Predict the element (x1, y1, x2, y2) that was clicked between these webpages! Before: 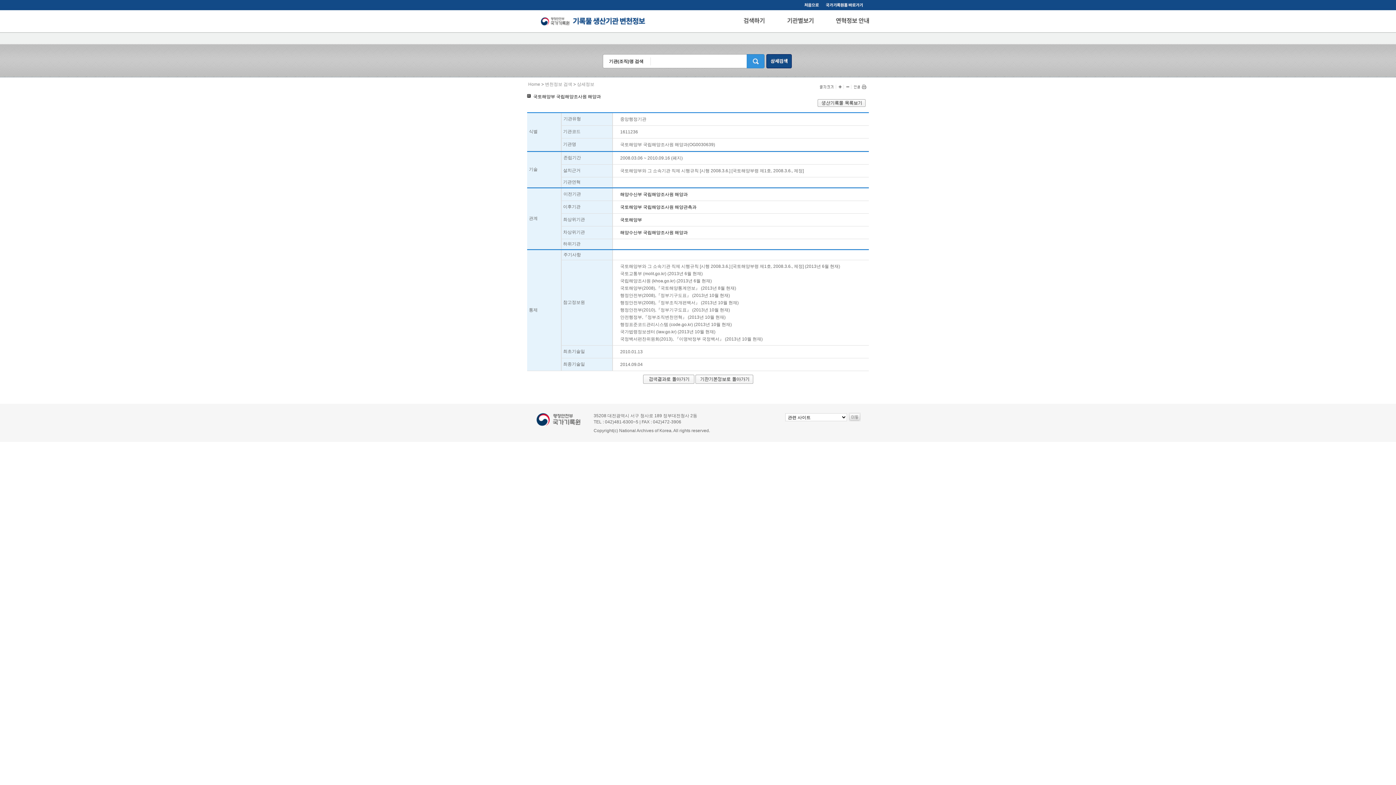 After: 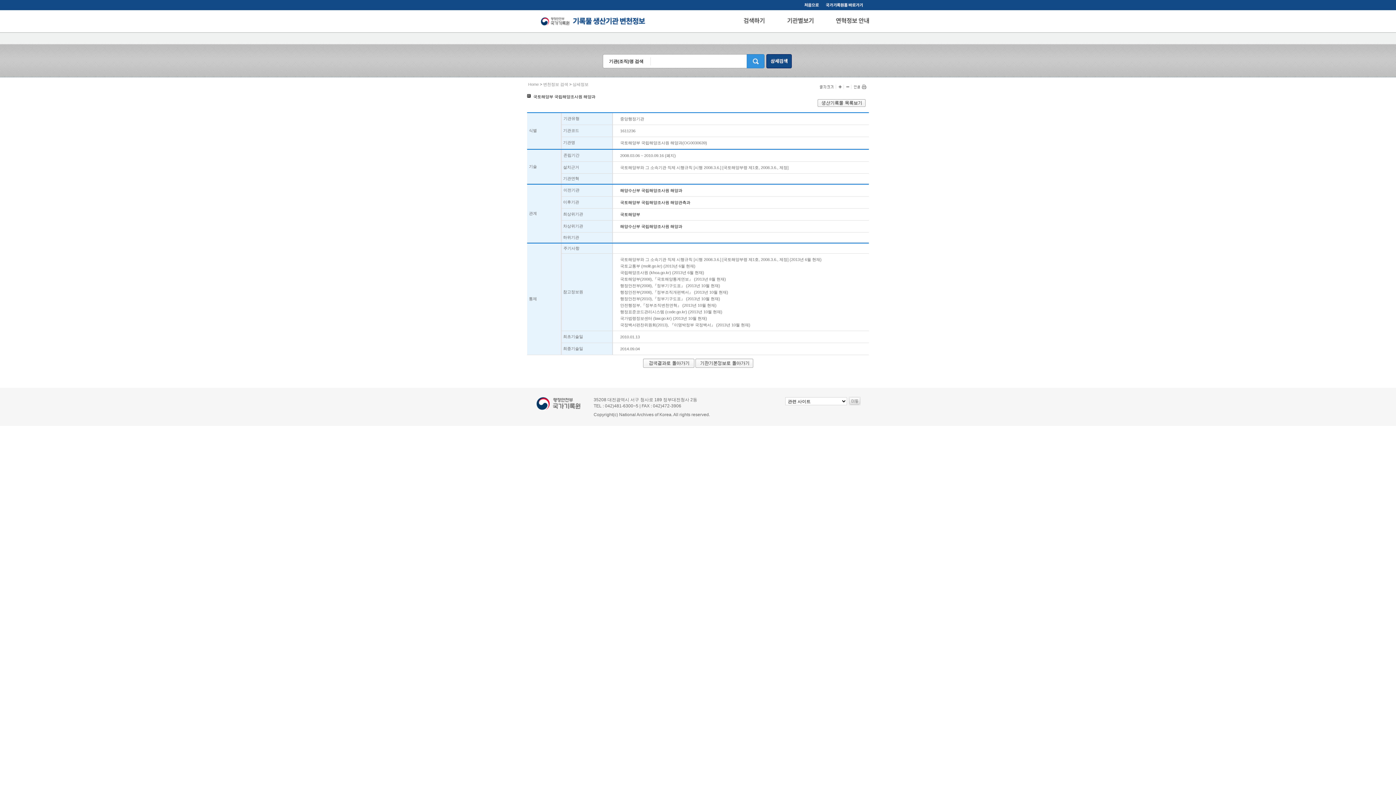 Action: bbox: (846, 85, 849, 90)